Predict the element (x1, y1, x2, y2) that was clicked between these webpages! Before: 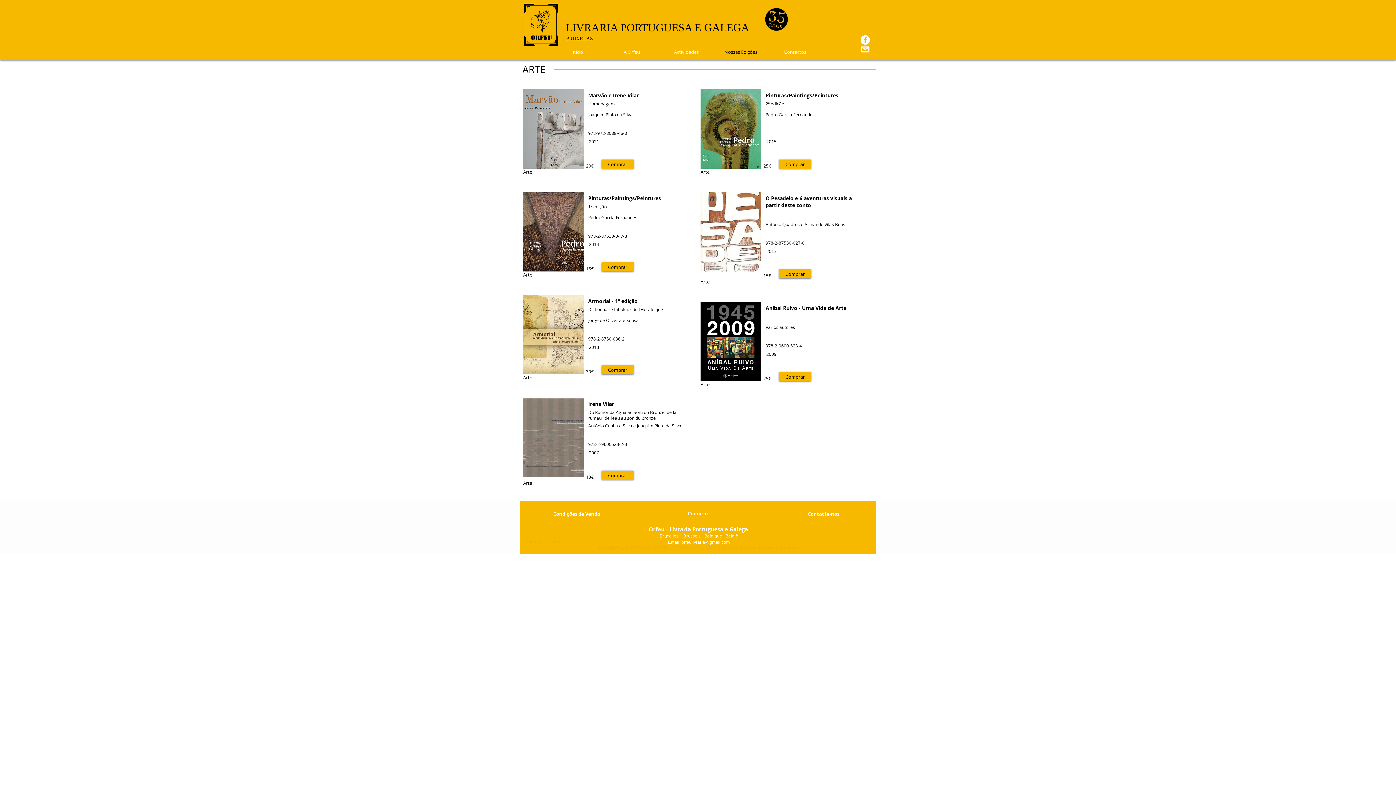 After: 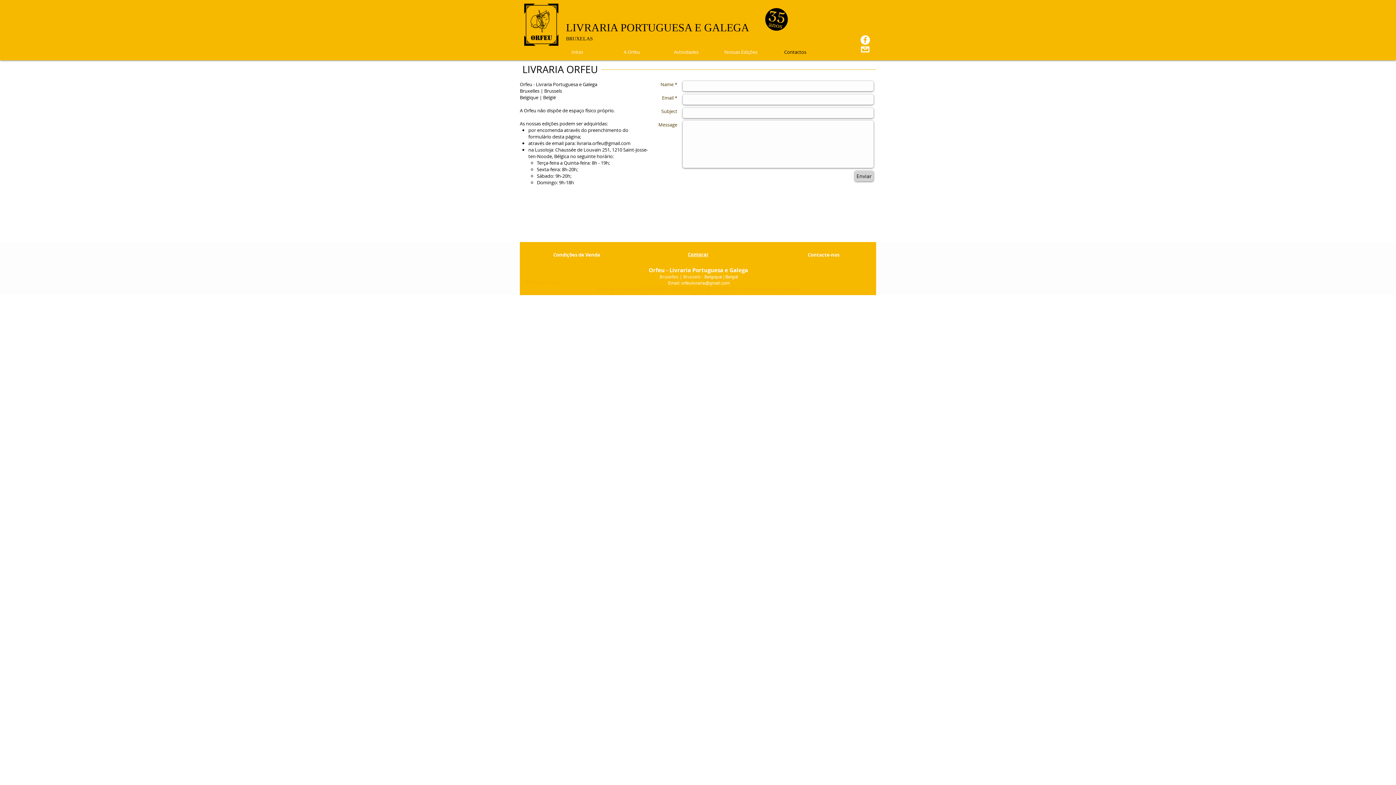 Action: label: Comprar bbox: (601, 365, 633, 374)